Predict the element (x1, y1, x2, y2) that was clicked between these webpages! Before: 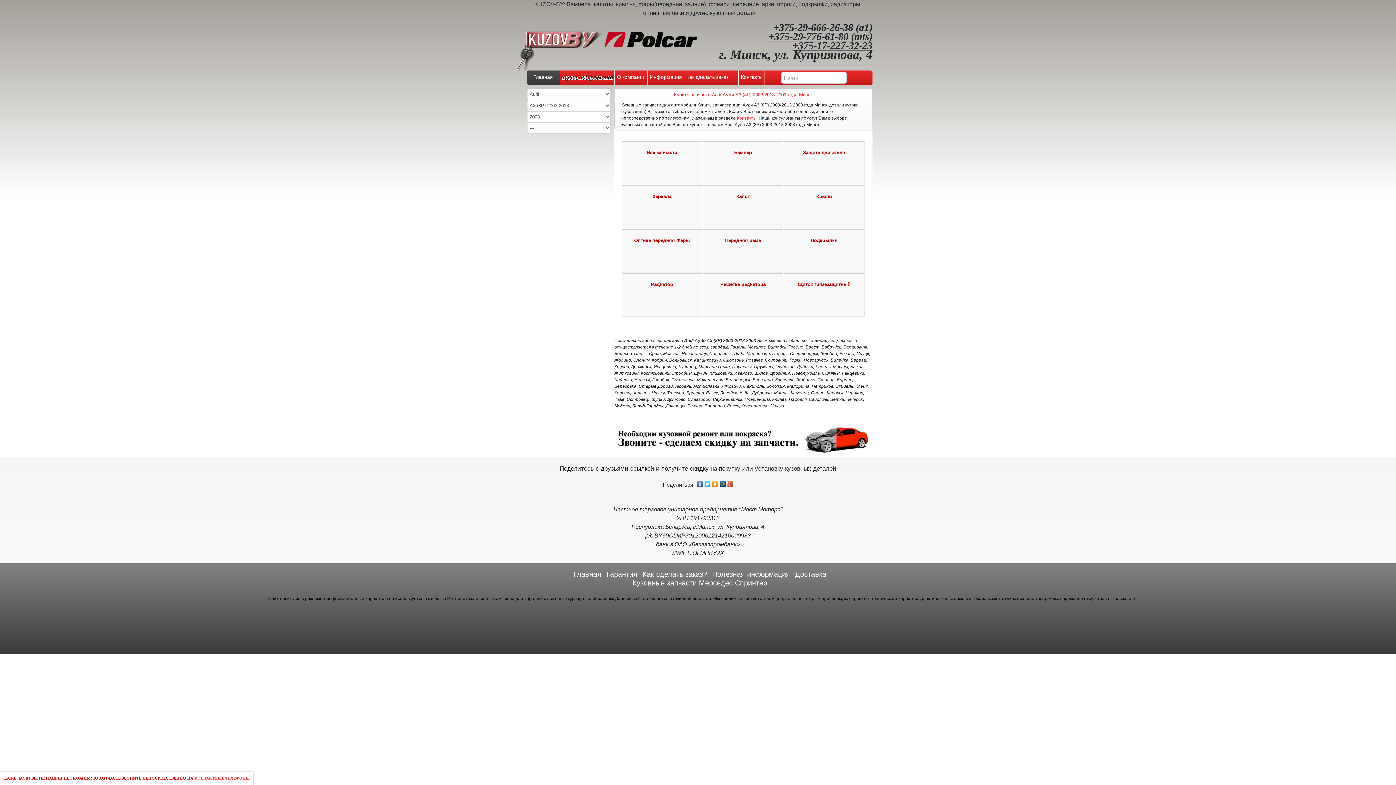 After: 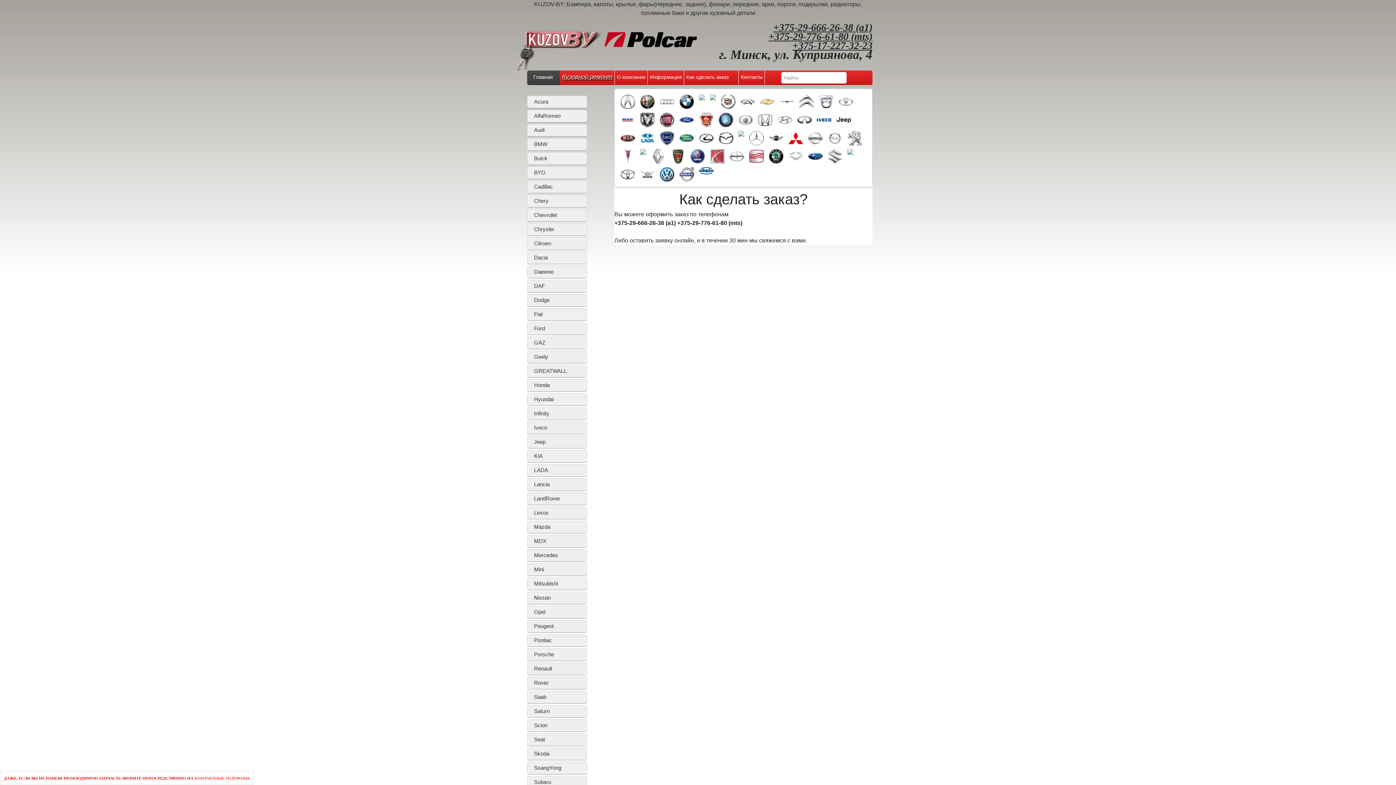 Action: label: Как сделать заказ bbox: (686, 70, 729, 84)